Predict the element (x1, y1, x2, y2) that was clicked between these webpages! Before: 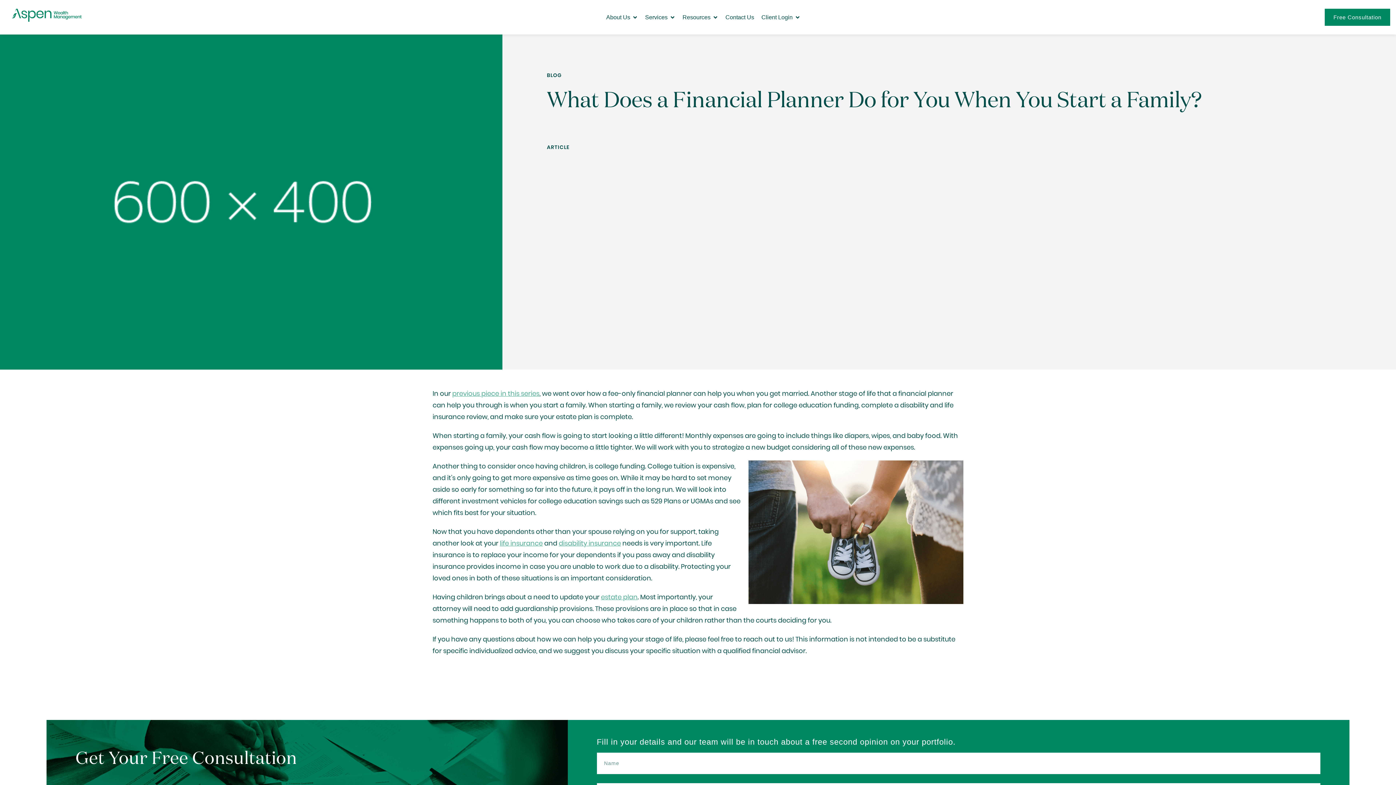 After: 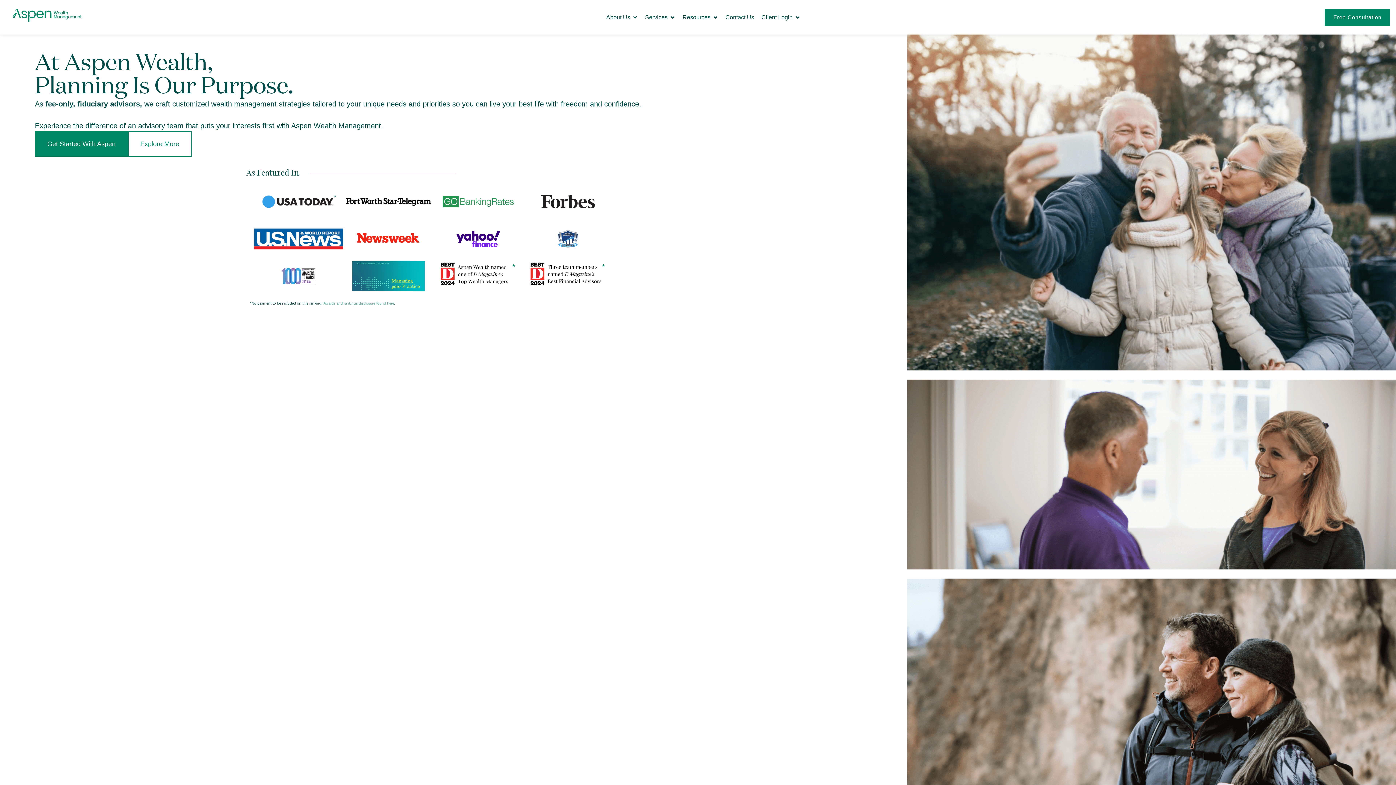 Action: bbox: (11, 8, 81, 21)